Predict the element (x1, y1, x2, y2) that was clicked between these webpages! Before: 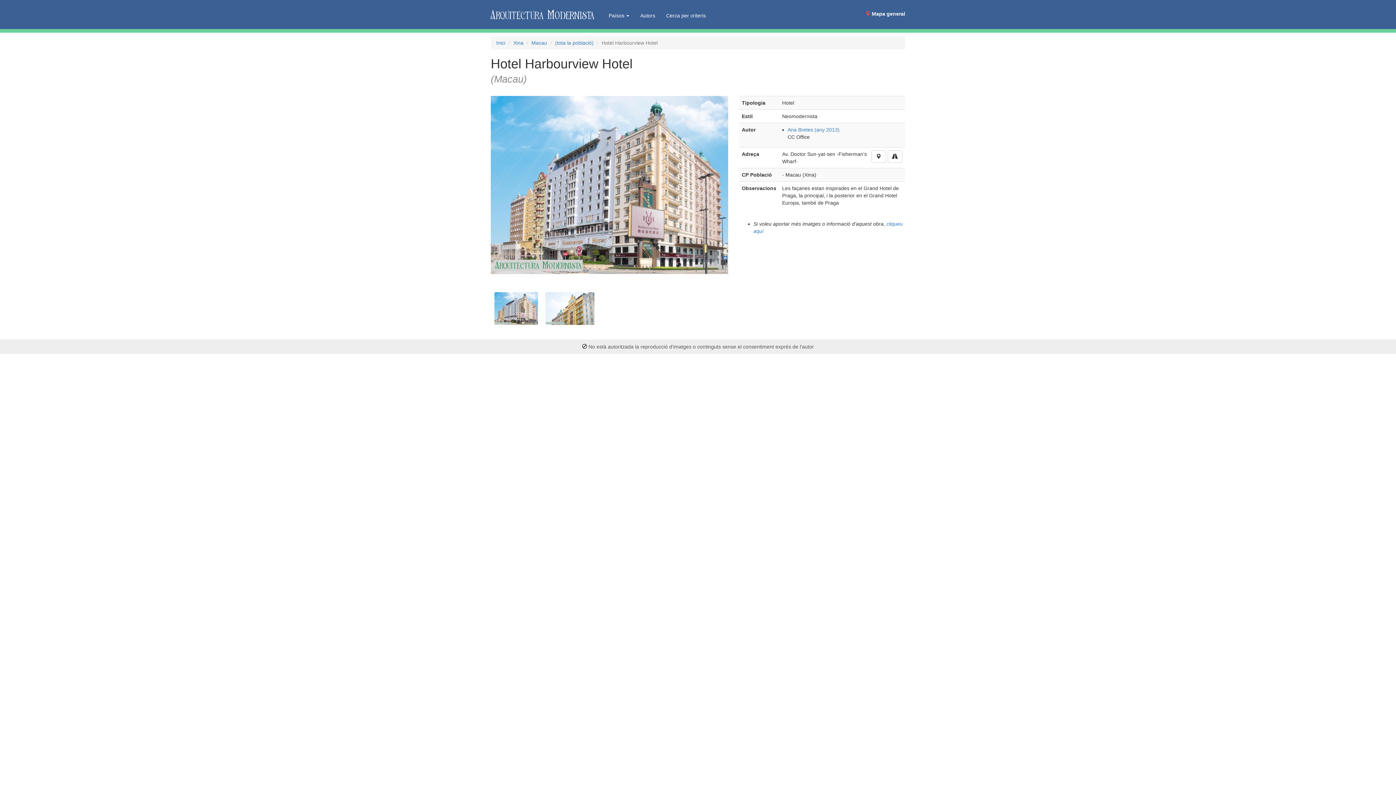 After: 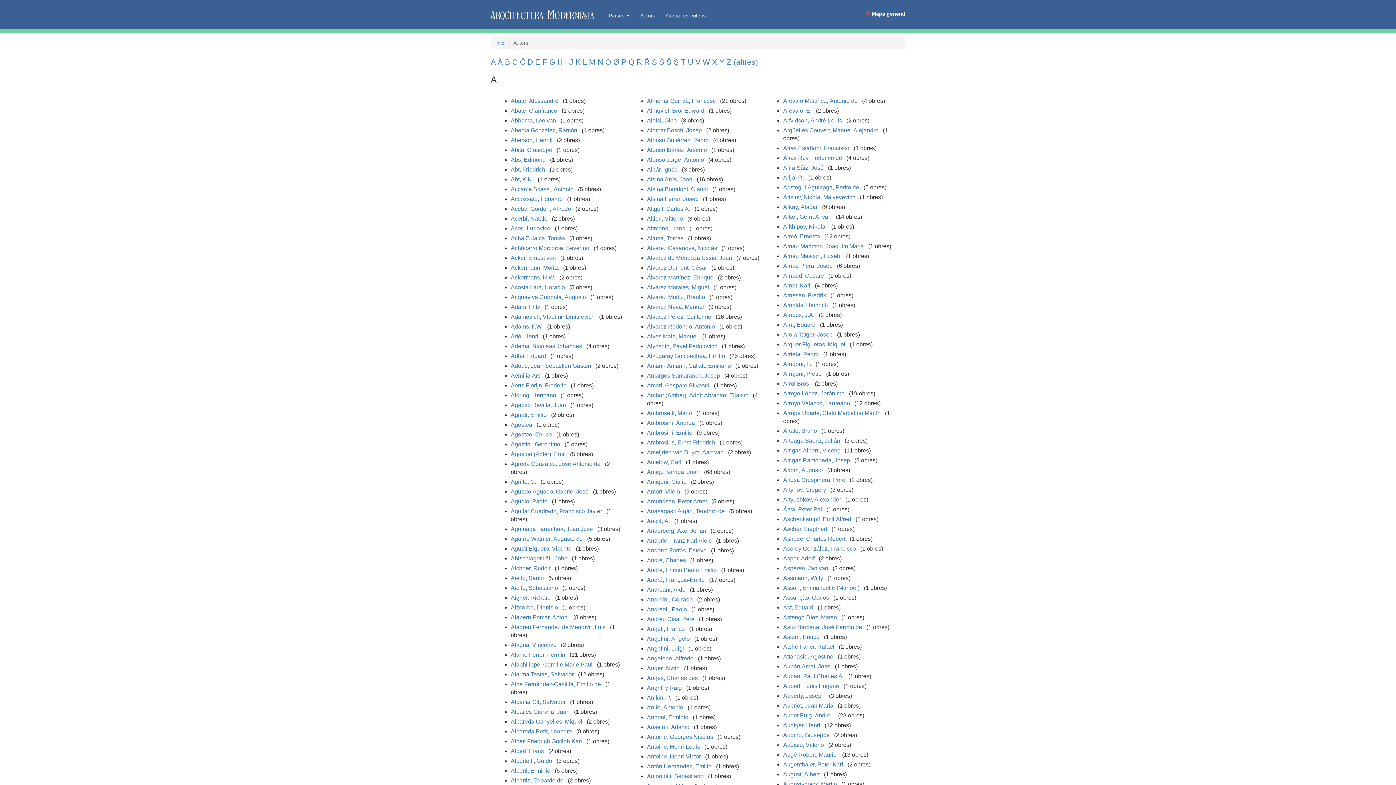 Action: bbox: (635, 1, 660, 24) label: Autors